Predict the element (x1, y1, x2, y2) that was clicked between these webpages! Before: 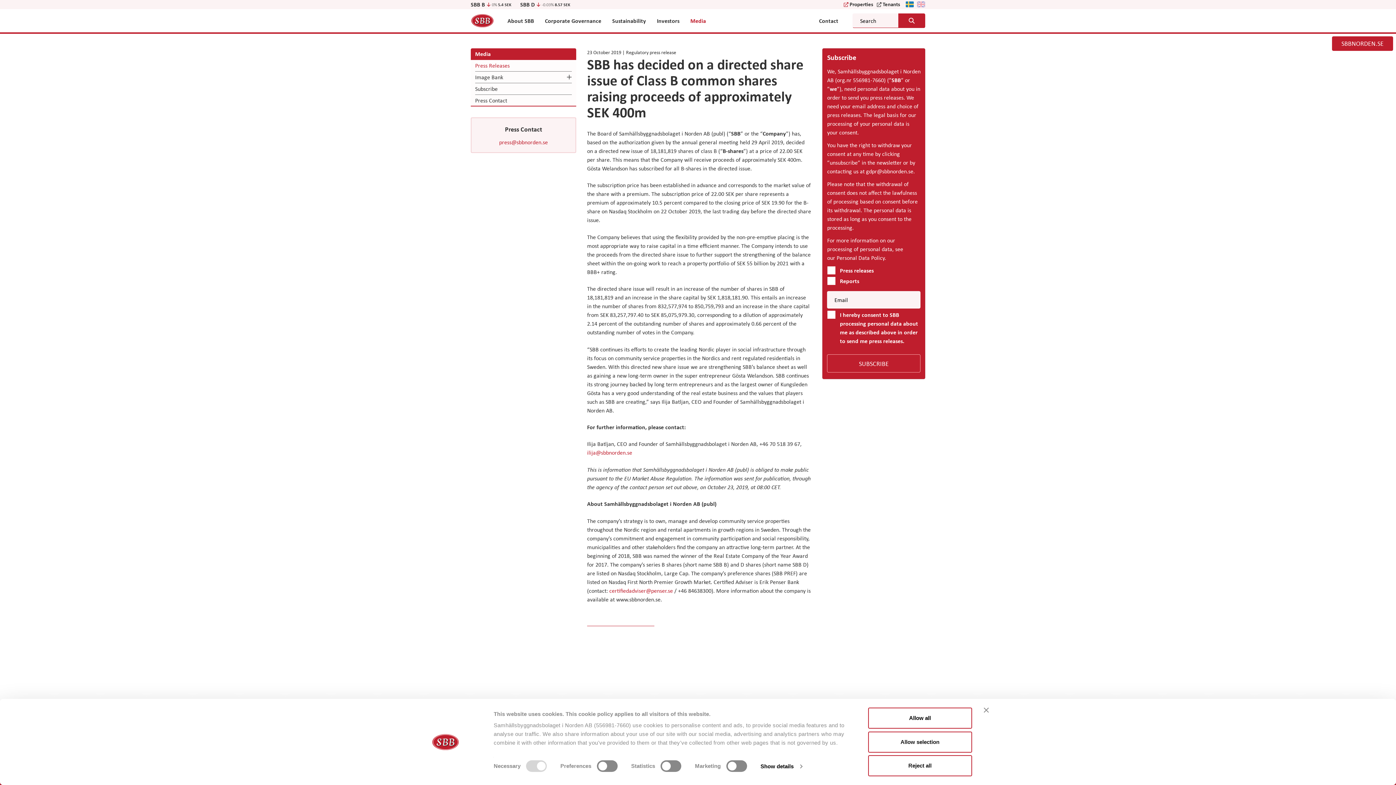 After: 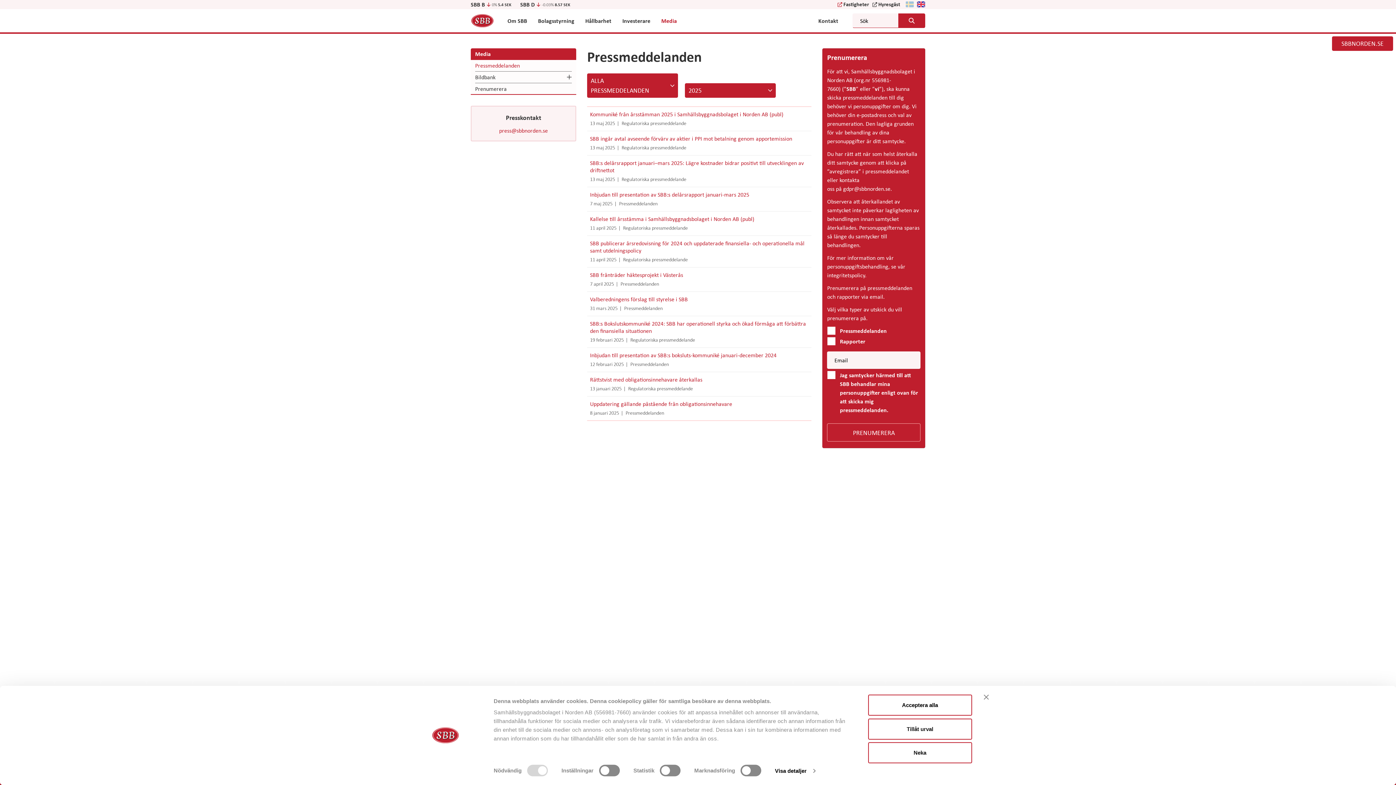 Action: bbox: (905, 0, 914, 8)